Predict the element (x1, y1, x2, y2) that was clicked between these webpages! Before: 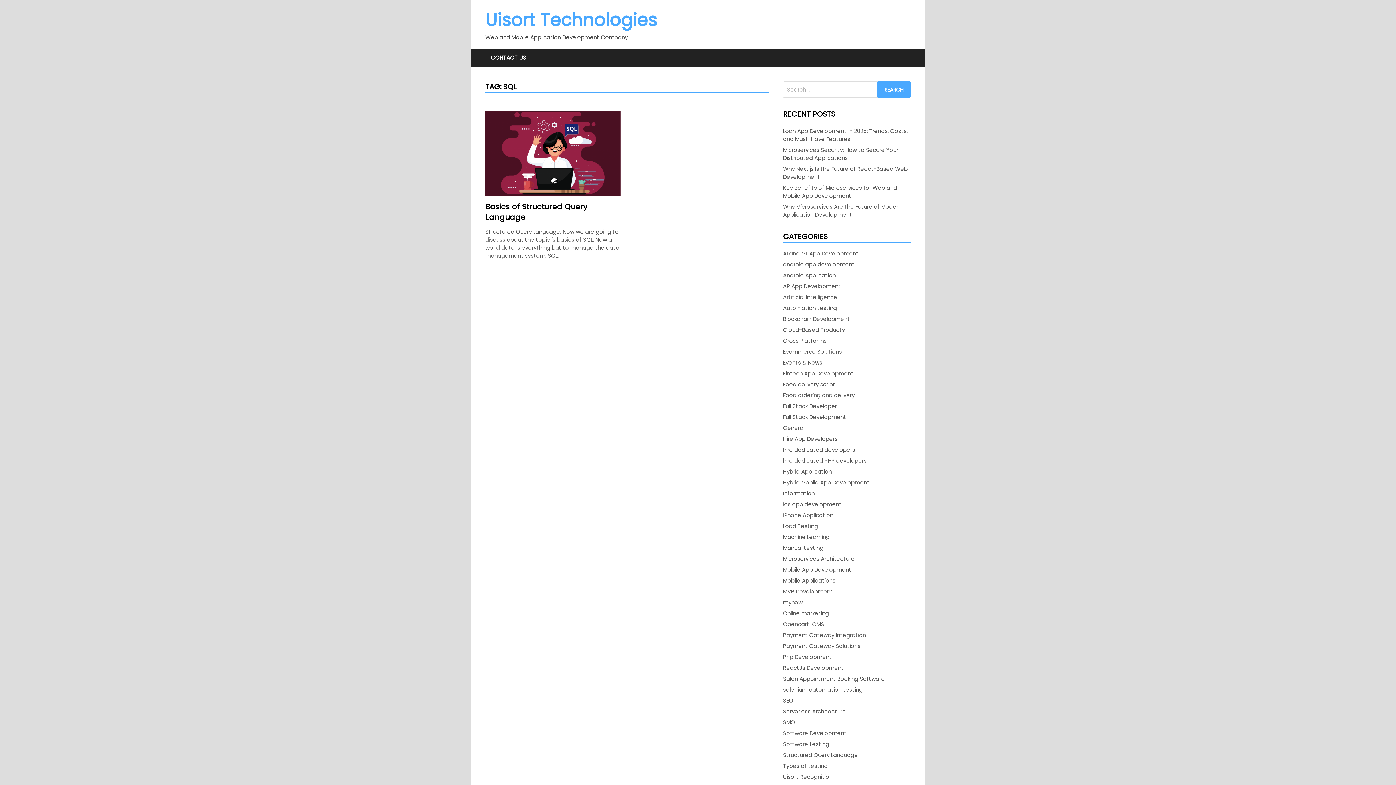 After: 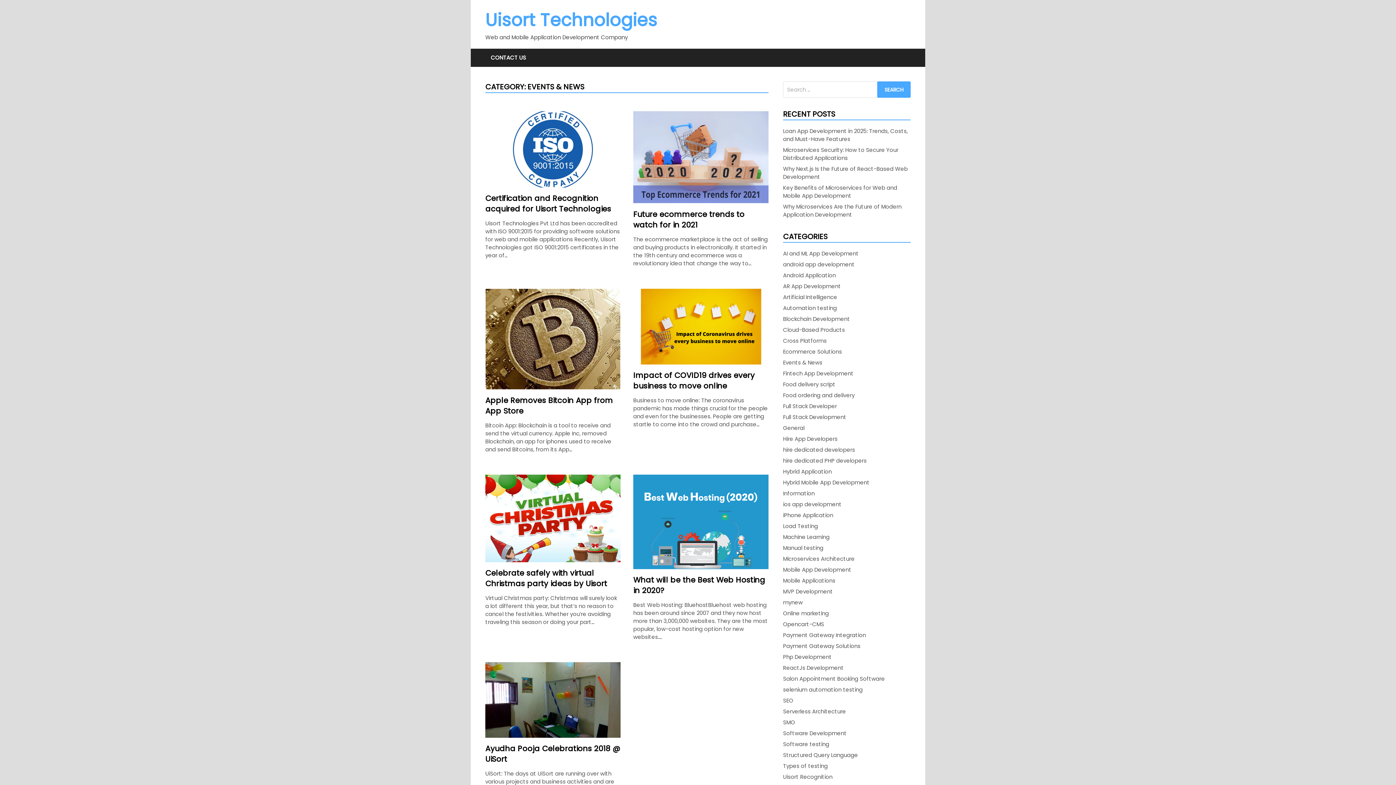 Action: bbox: (783, 357, 822, 368) label: Events & News